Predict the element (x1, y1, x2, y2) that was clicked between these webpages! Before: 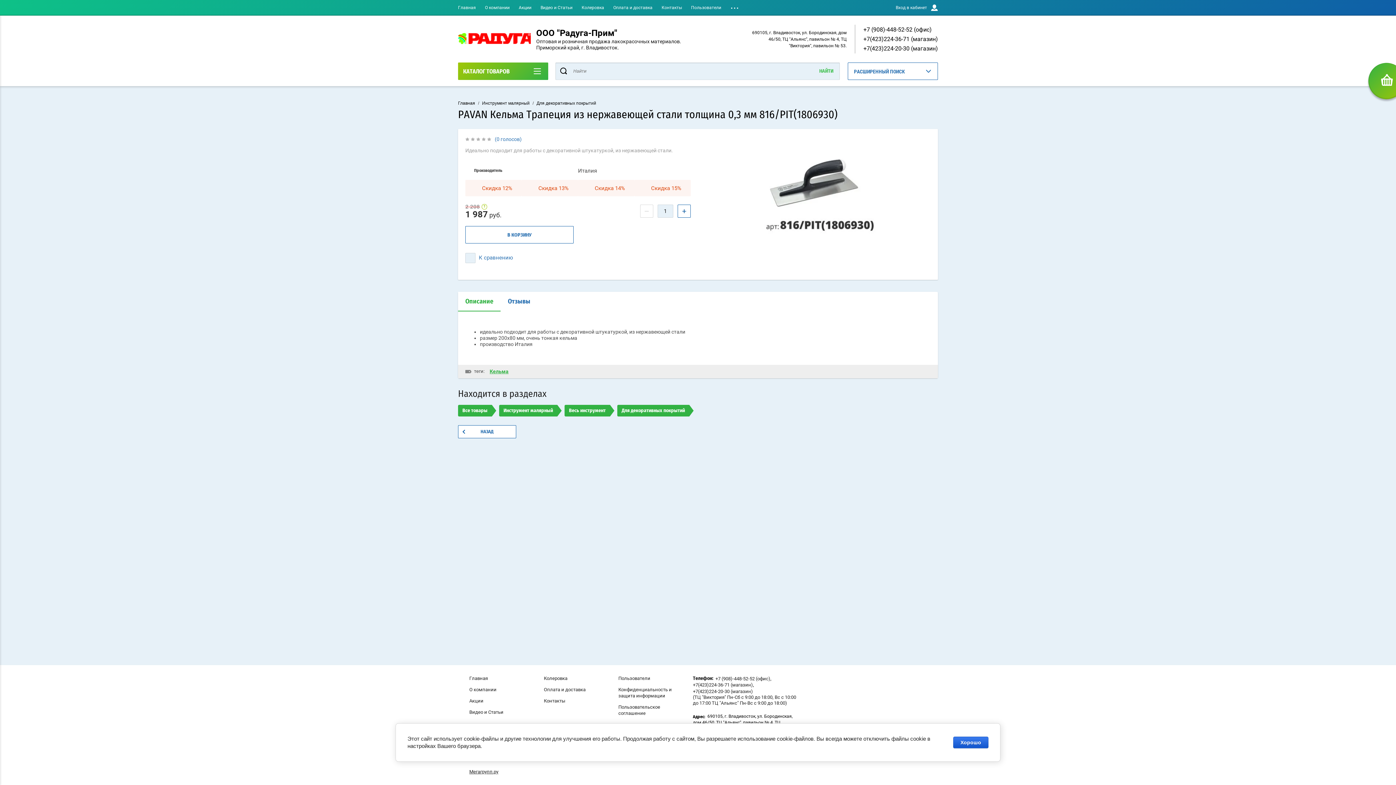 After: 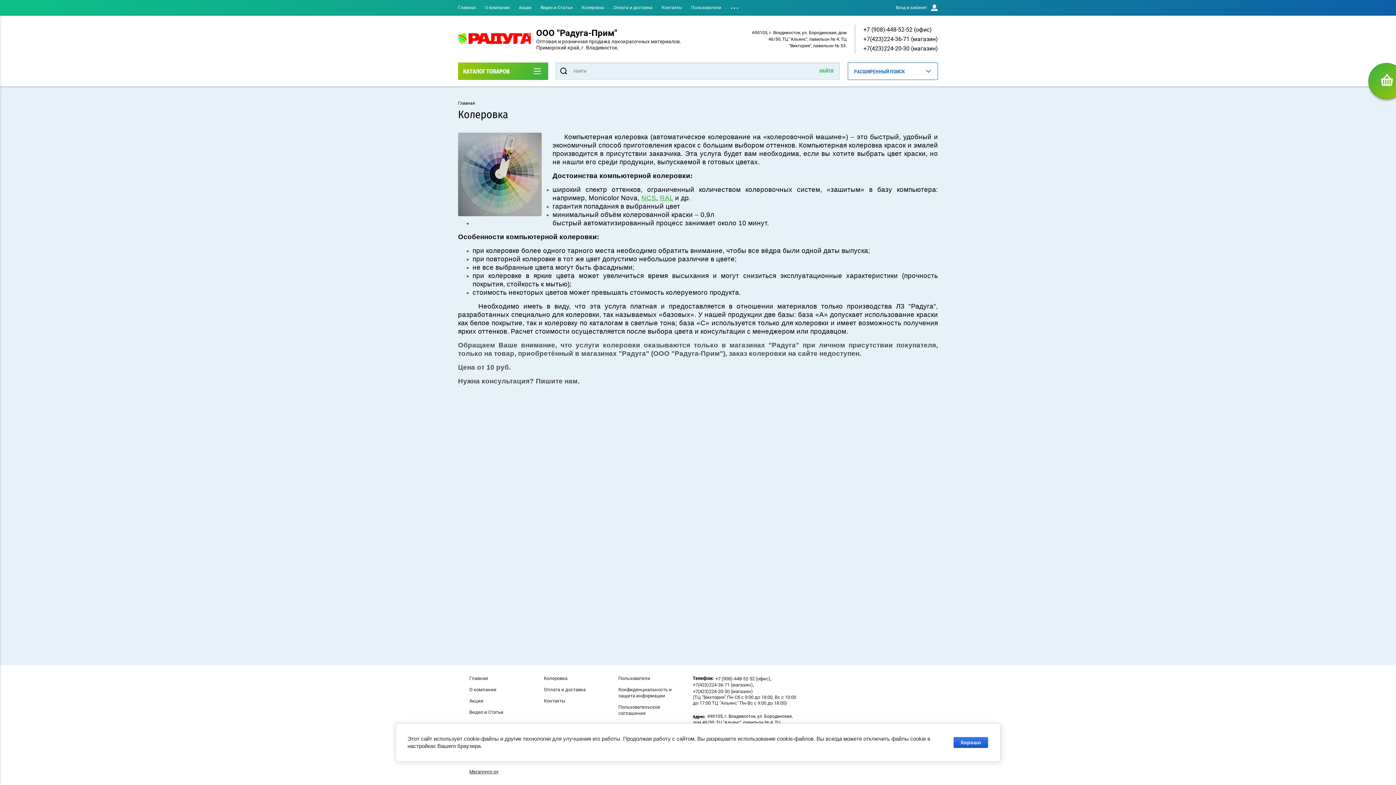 Action: bbox: (544, 675, 567, 681) label: Колеровка